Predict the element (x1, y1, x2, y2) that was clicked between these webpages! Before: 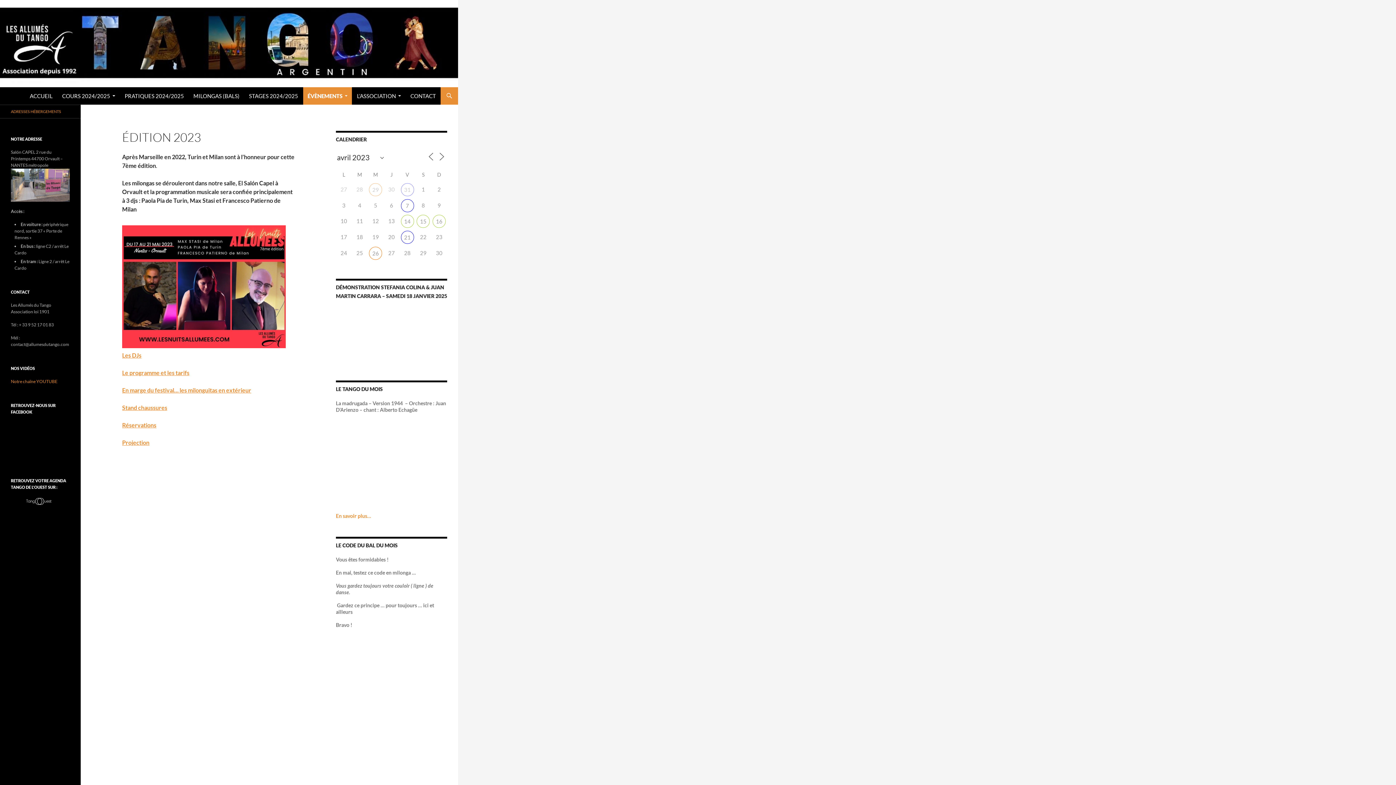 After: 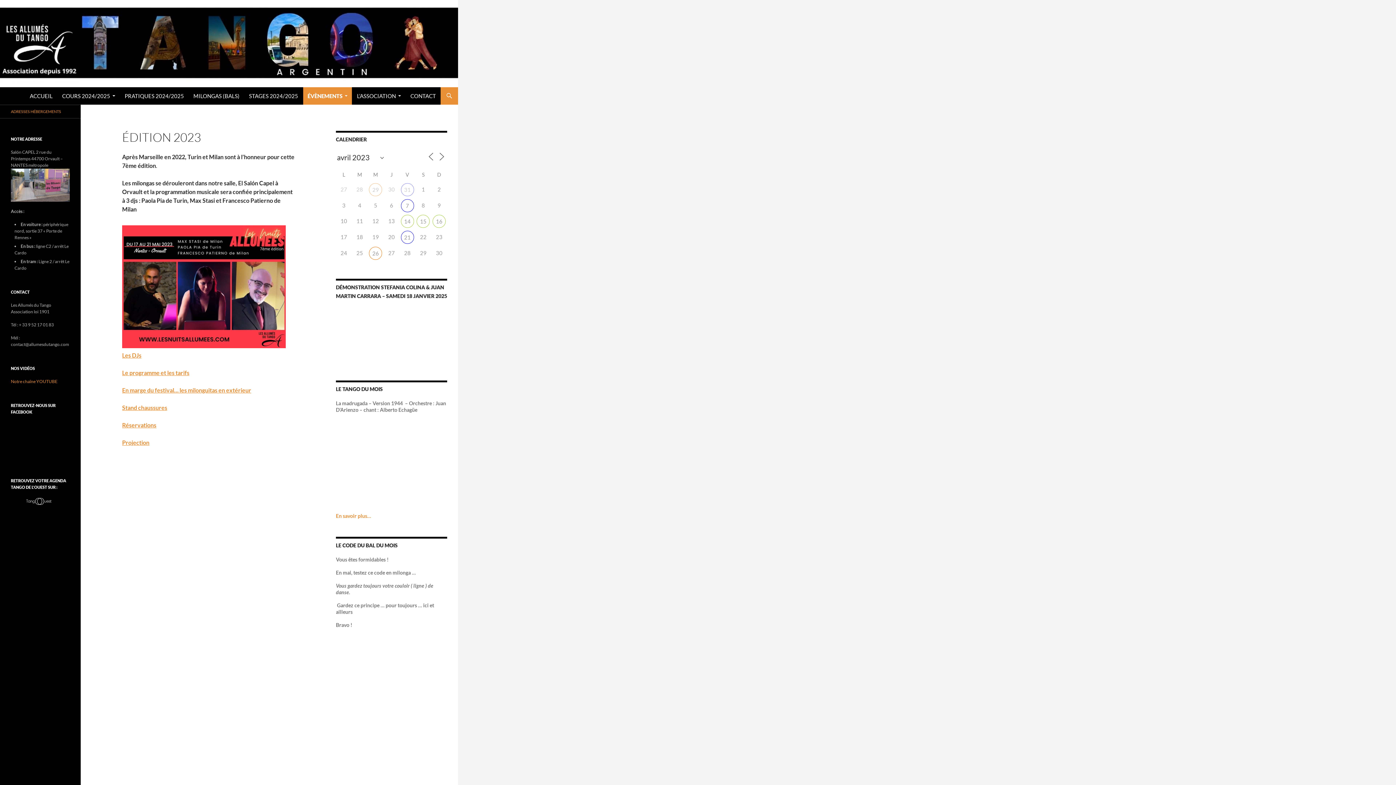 Action: bbox: (10, 498, 69, 503)